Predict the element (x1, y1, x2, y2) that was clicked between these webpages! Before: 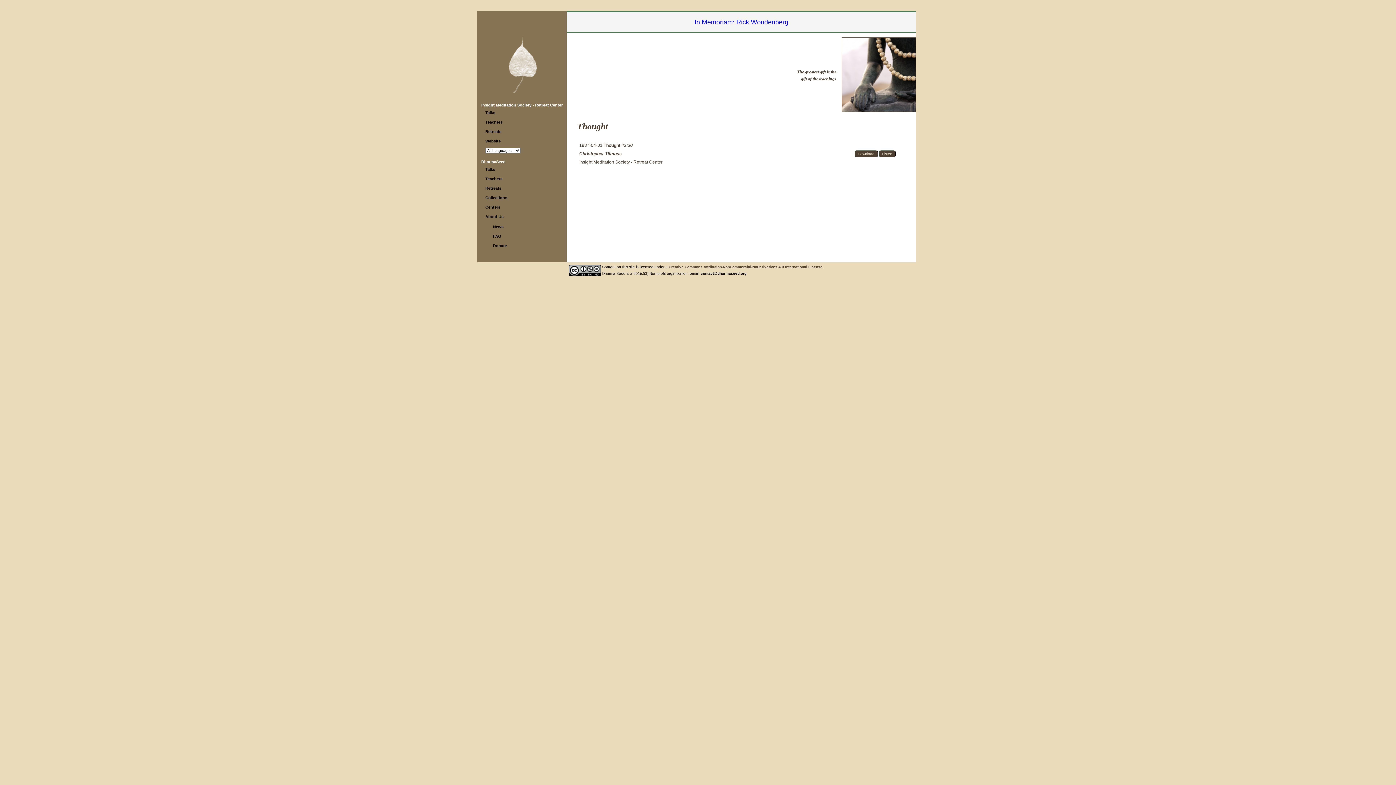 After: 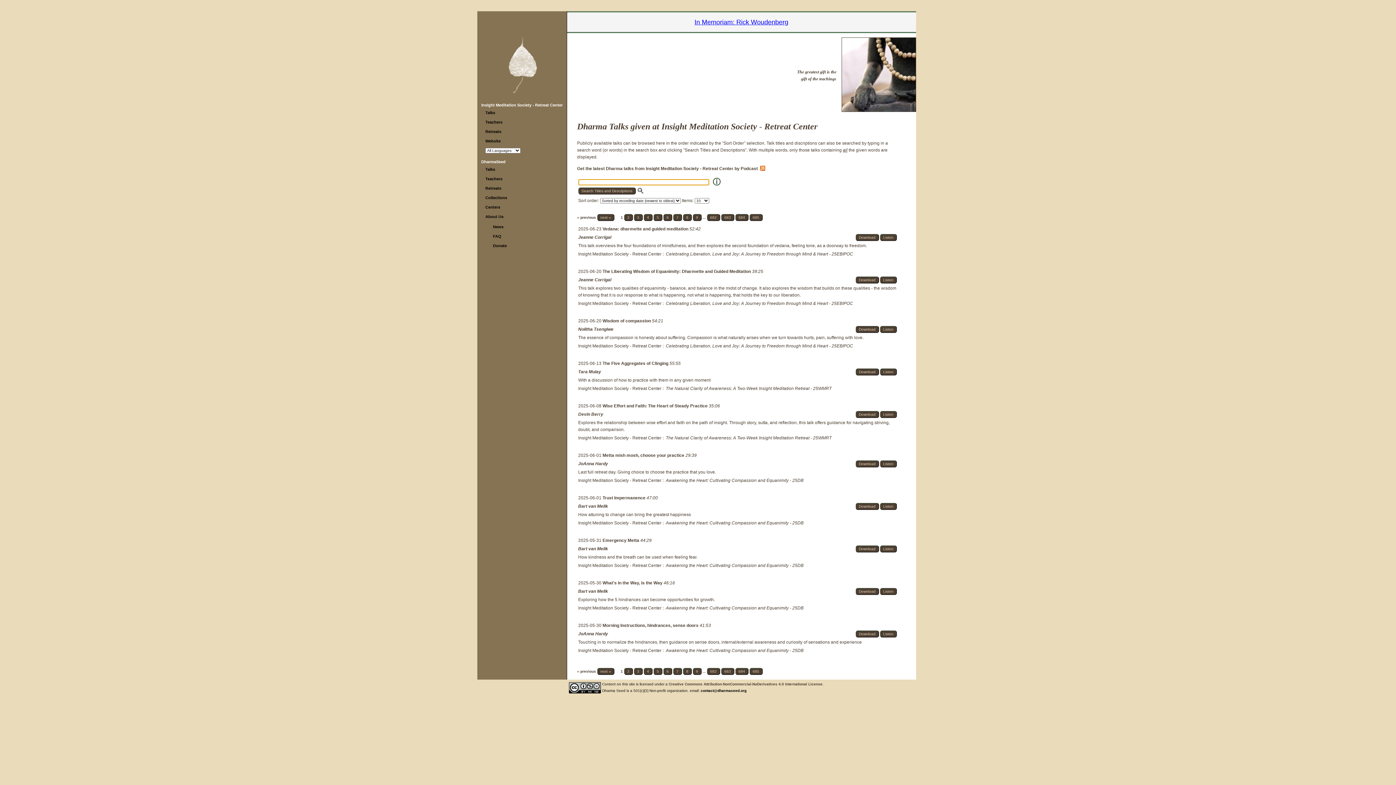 Action: label: Talks bbox: (485, 110, 495, 114)